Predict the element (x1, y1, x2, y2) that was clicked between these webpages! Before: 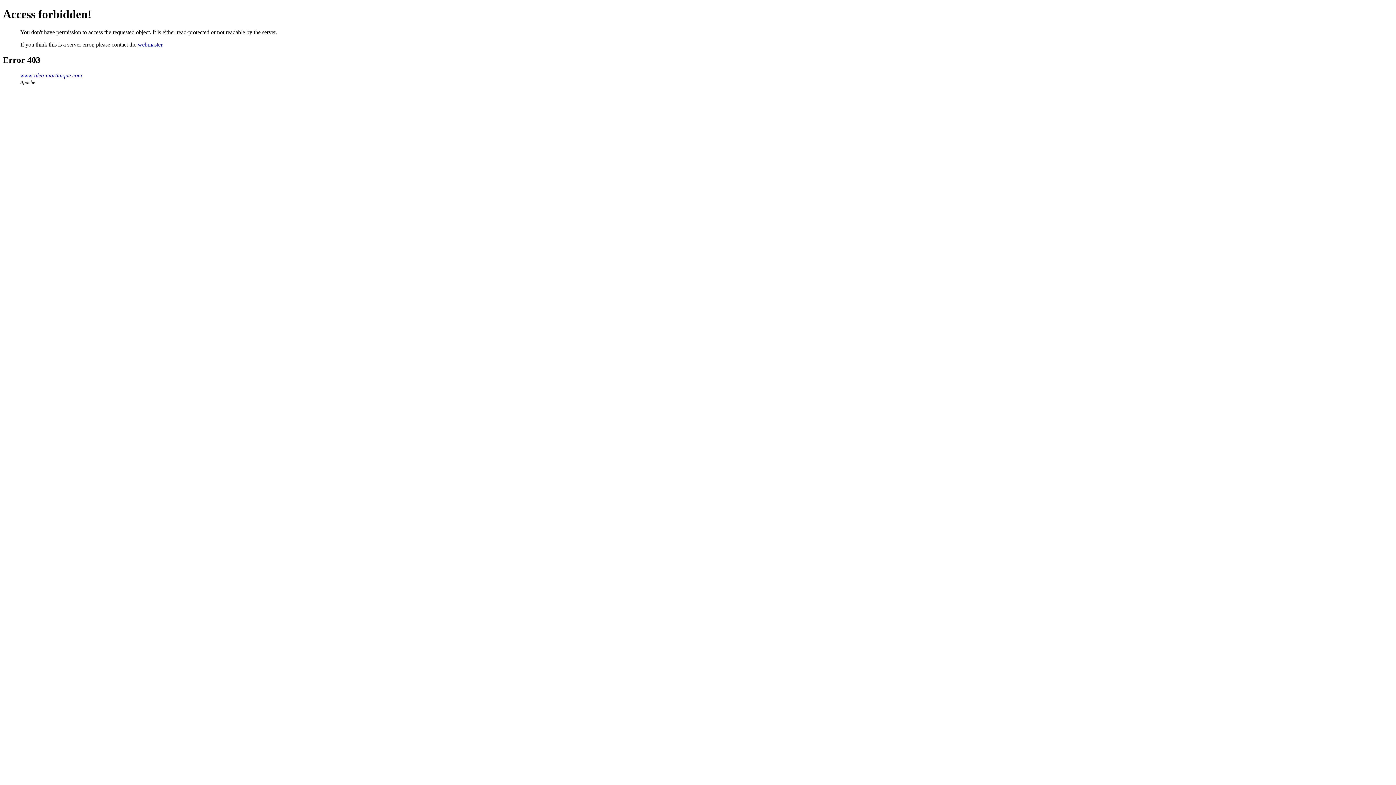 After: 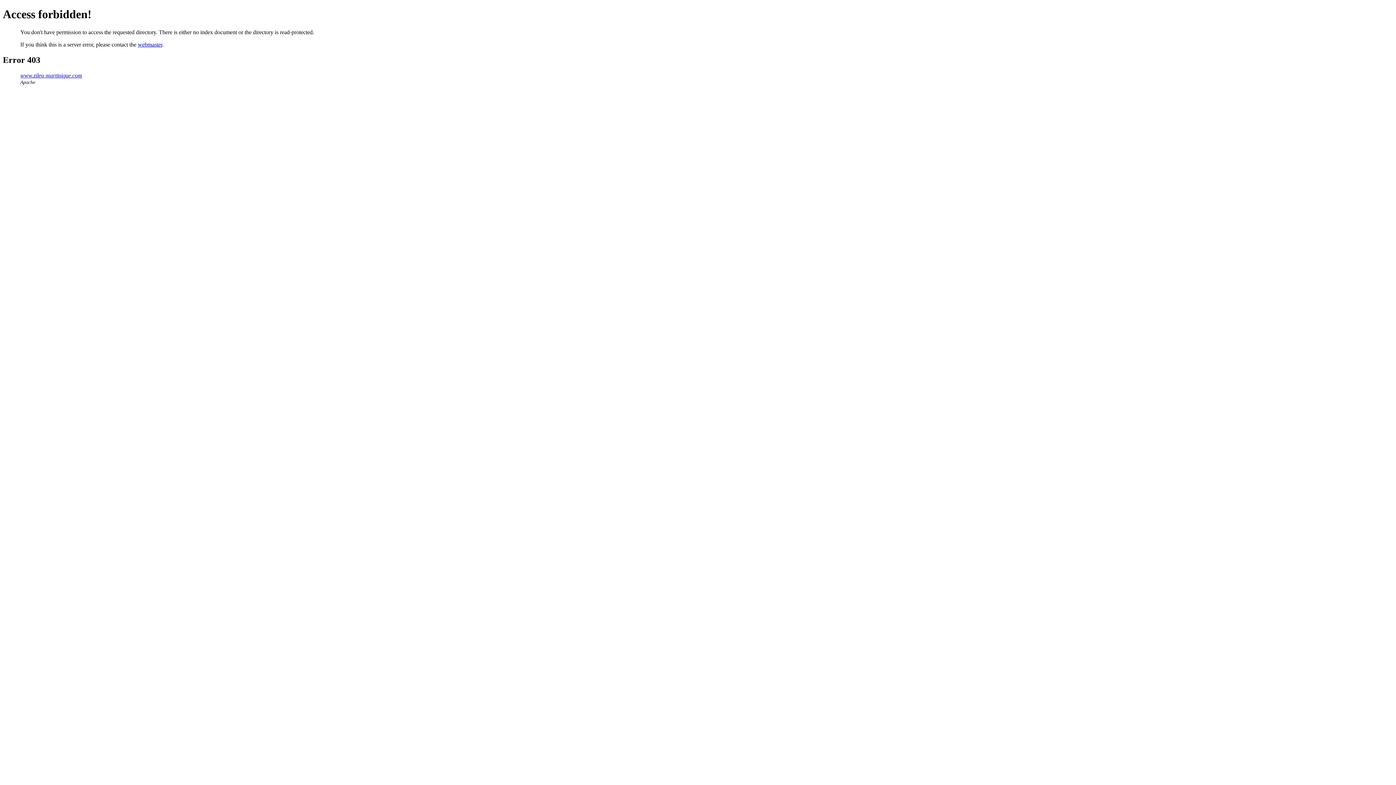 Action: bbox: (20, 72, 82, 78) label: www.zilea-martinique.com